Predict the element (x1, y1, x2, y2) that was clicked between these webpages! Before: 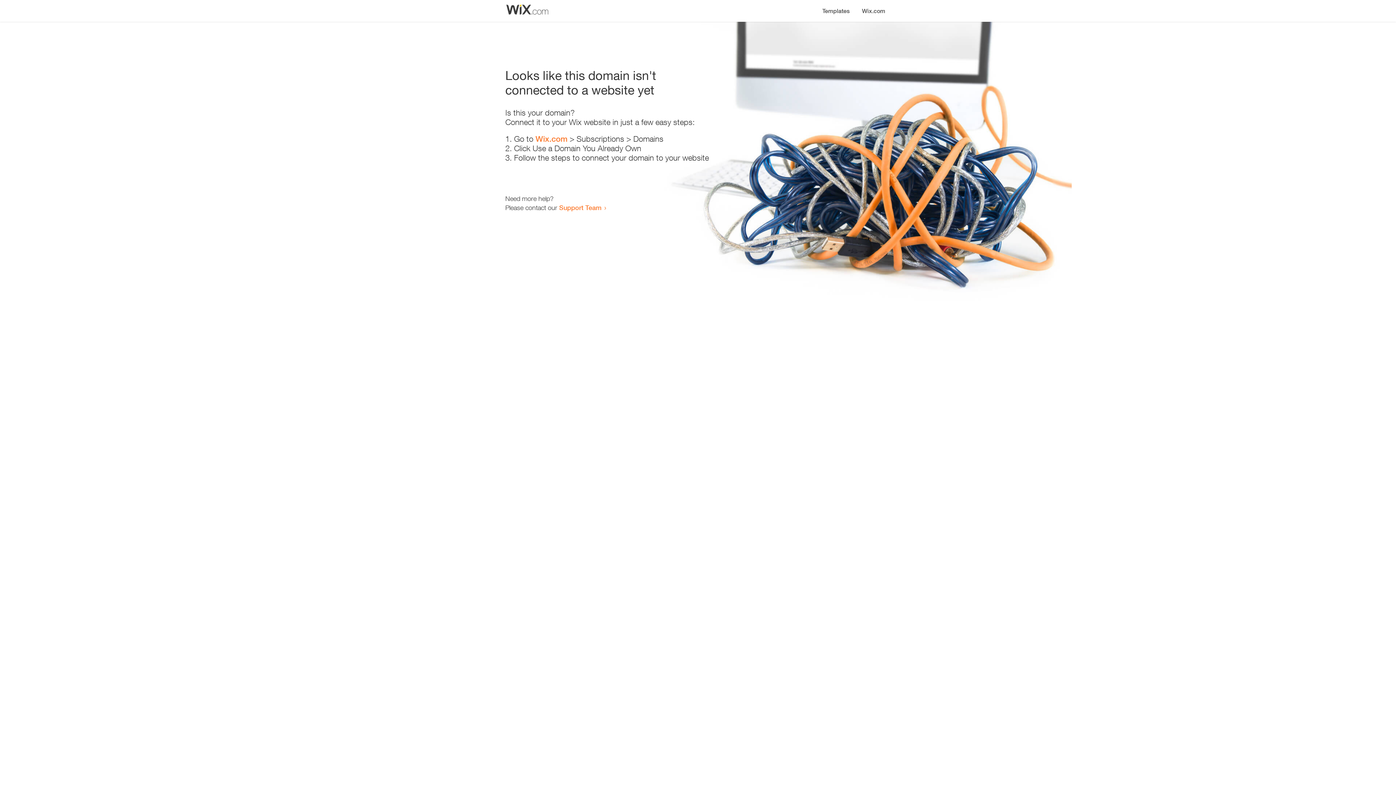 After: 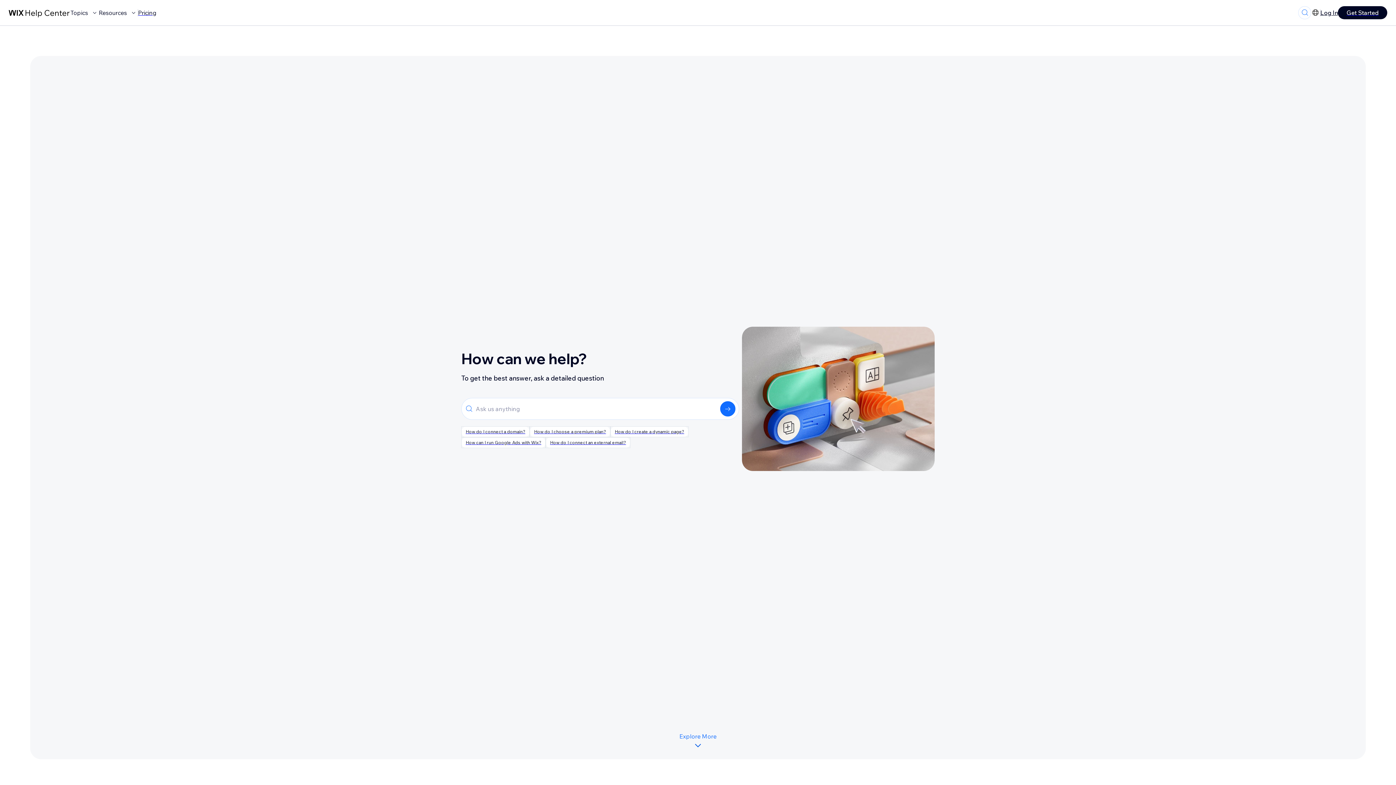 Action: bbox: (559, 203, 601, 211) label: Support Team